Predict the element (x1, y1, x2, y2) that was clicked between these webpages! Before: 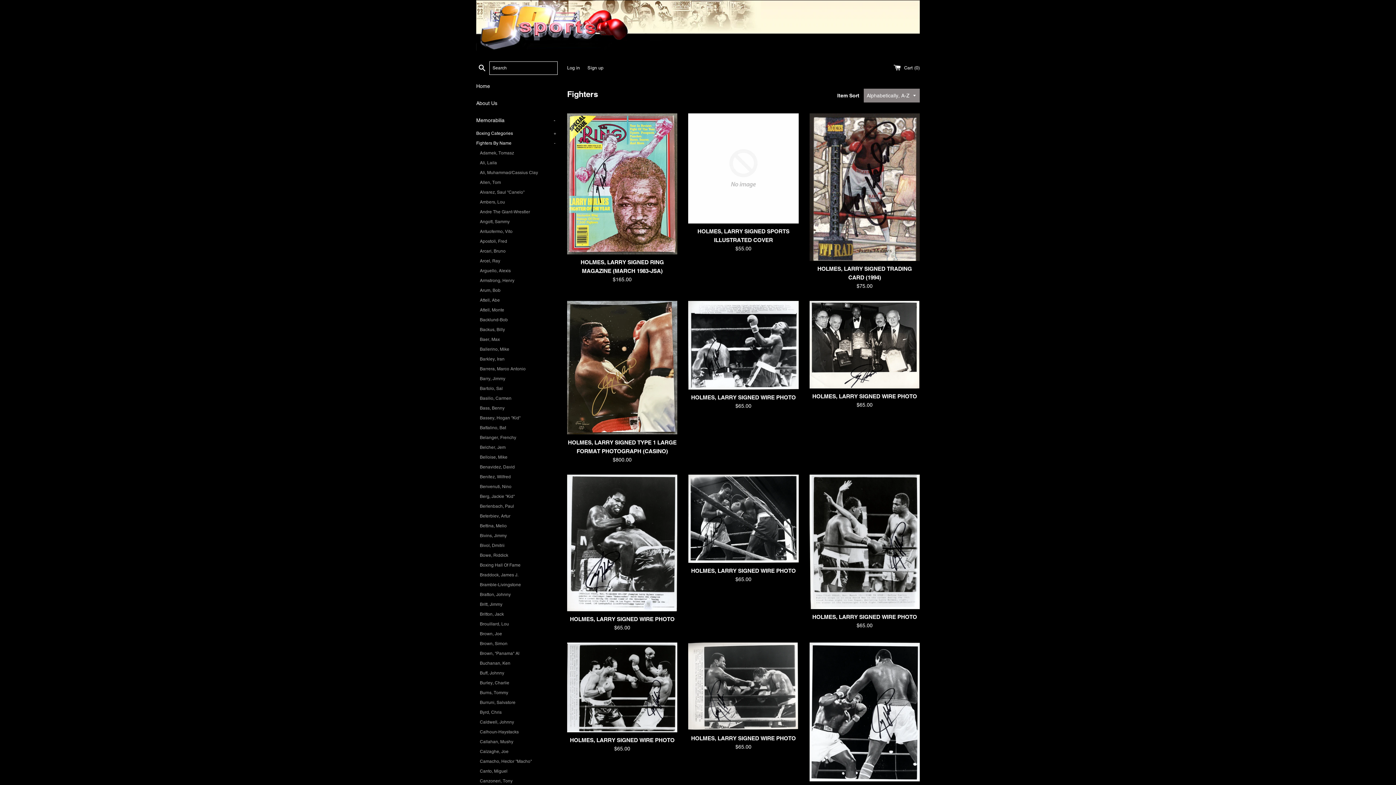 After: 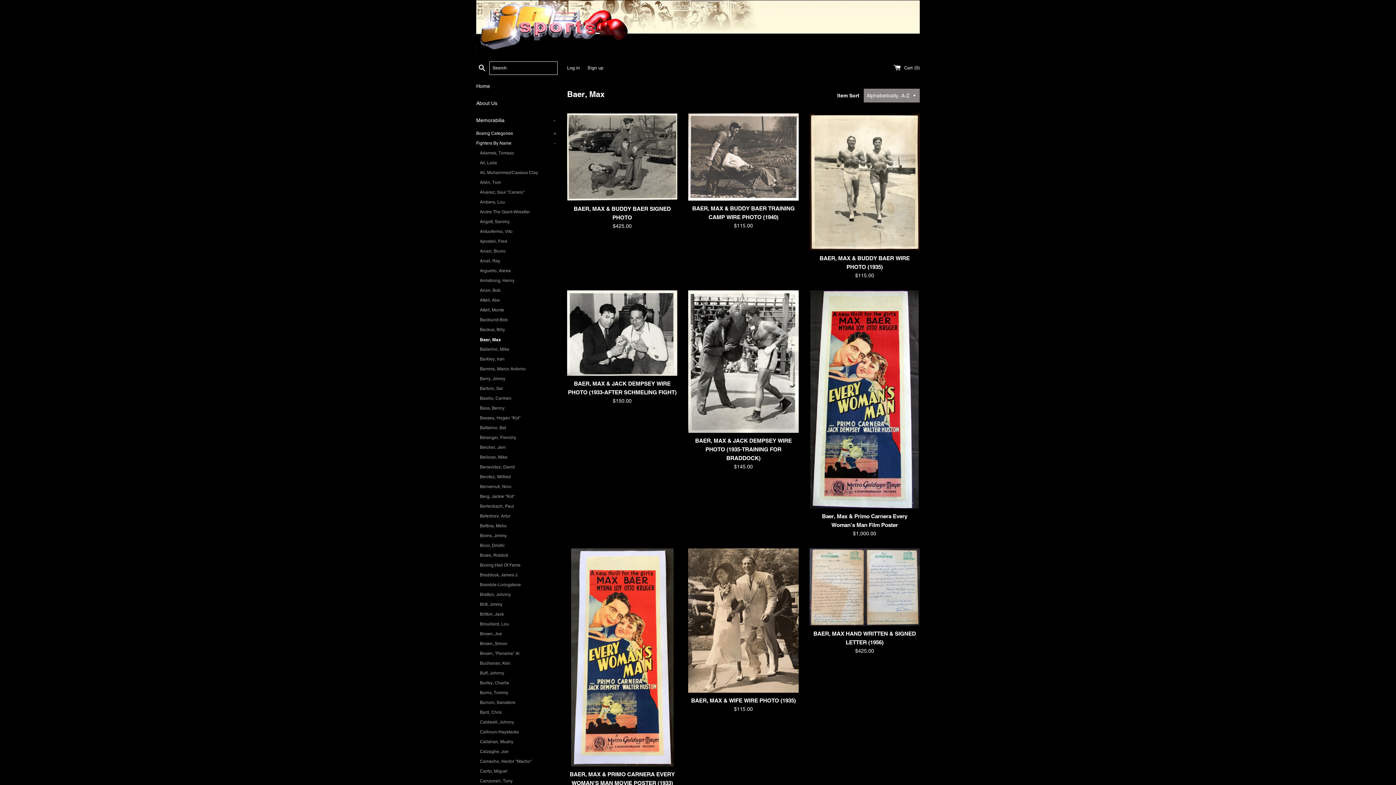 Action: label: Baer, Max bbox: (480, 334, 556, 344)